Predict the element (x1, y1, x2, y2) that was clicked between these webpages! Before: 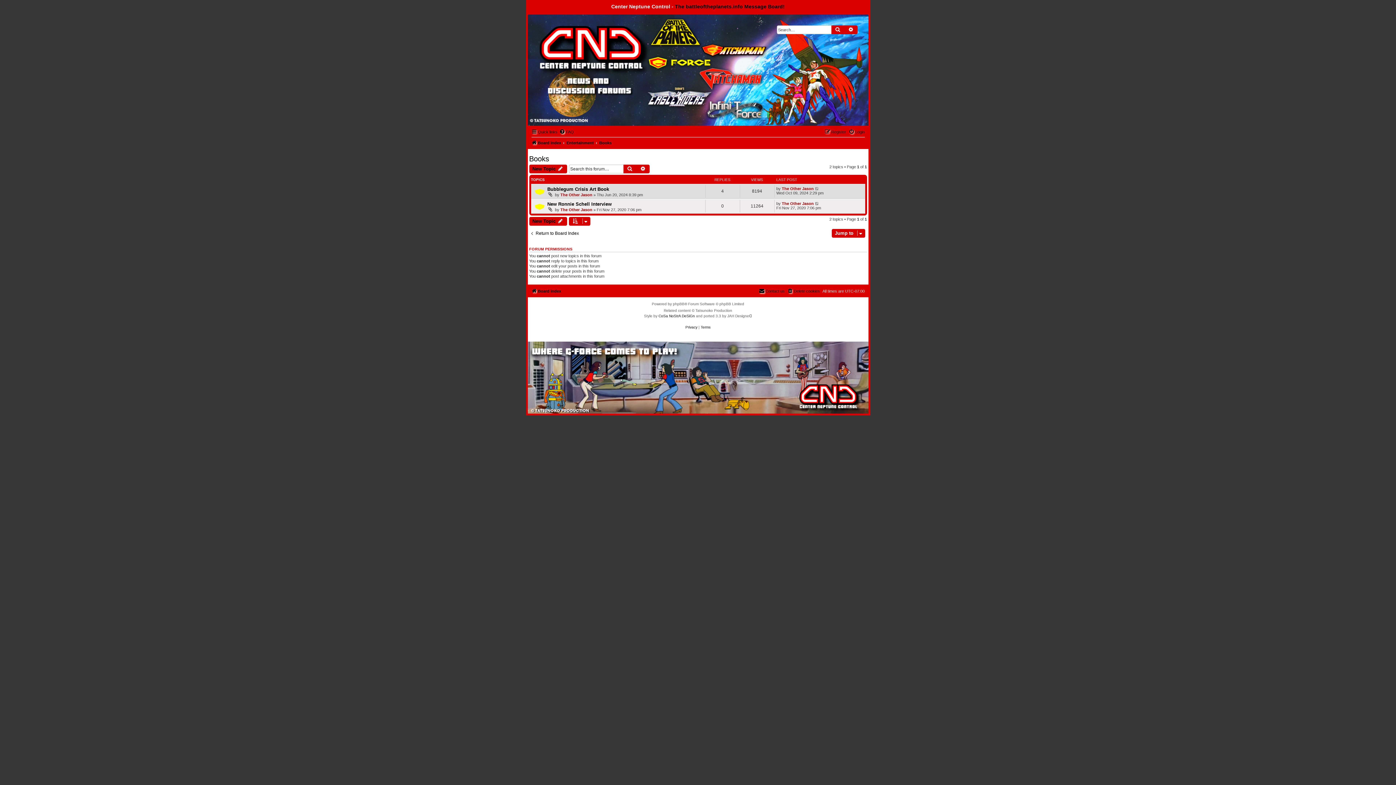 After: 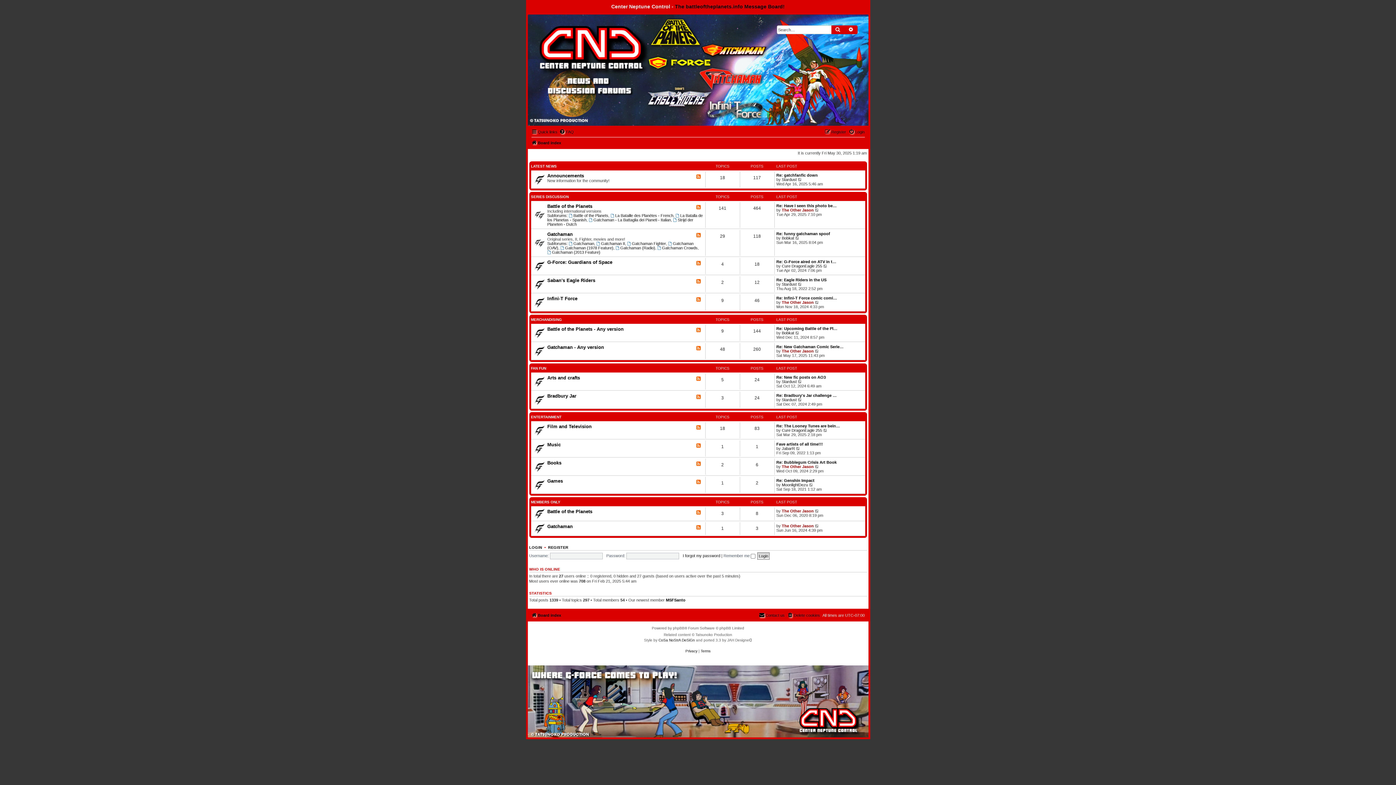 Action: label: Board index bbox: (531, 138, 561, 147)